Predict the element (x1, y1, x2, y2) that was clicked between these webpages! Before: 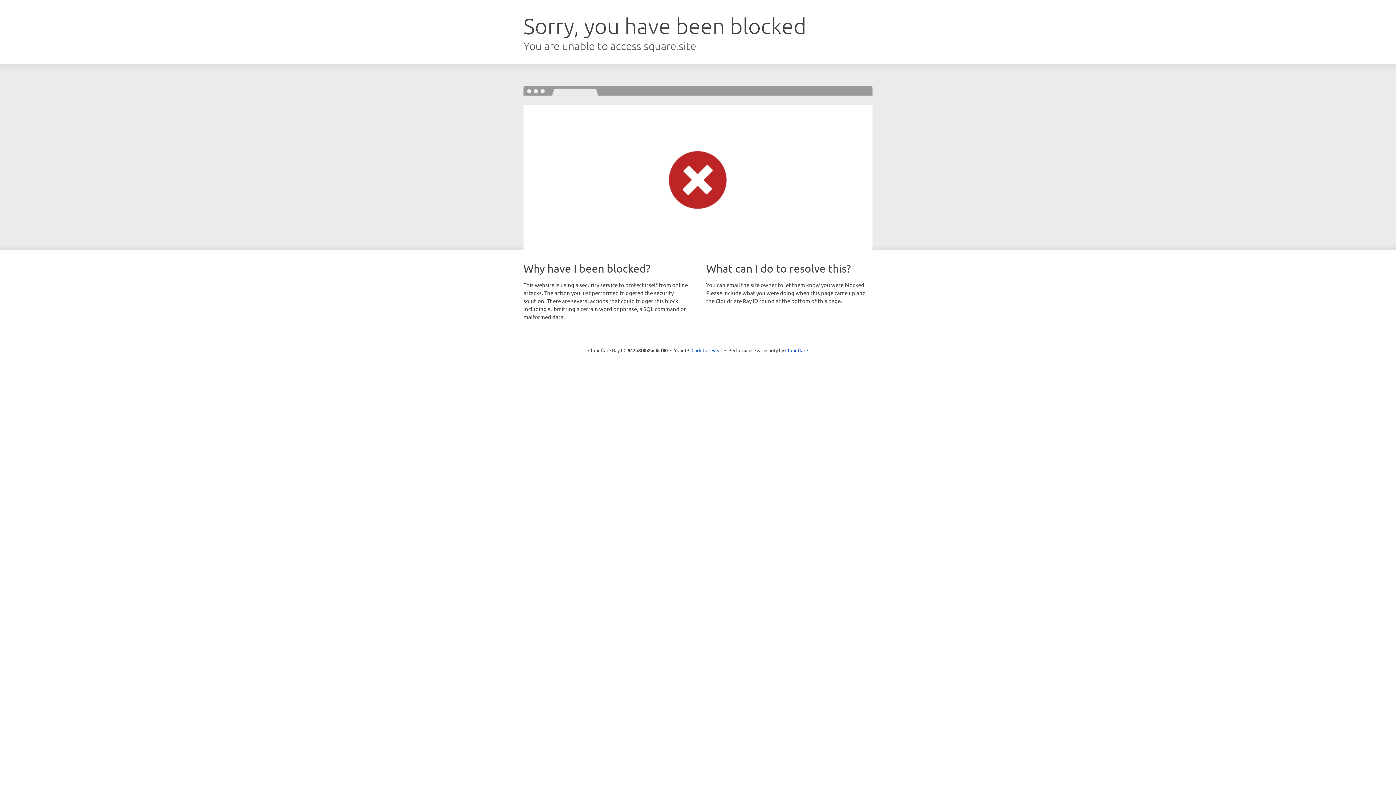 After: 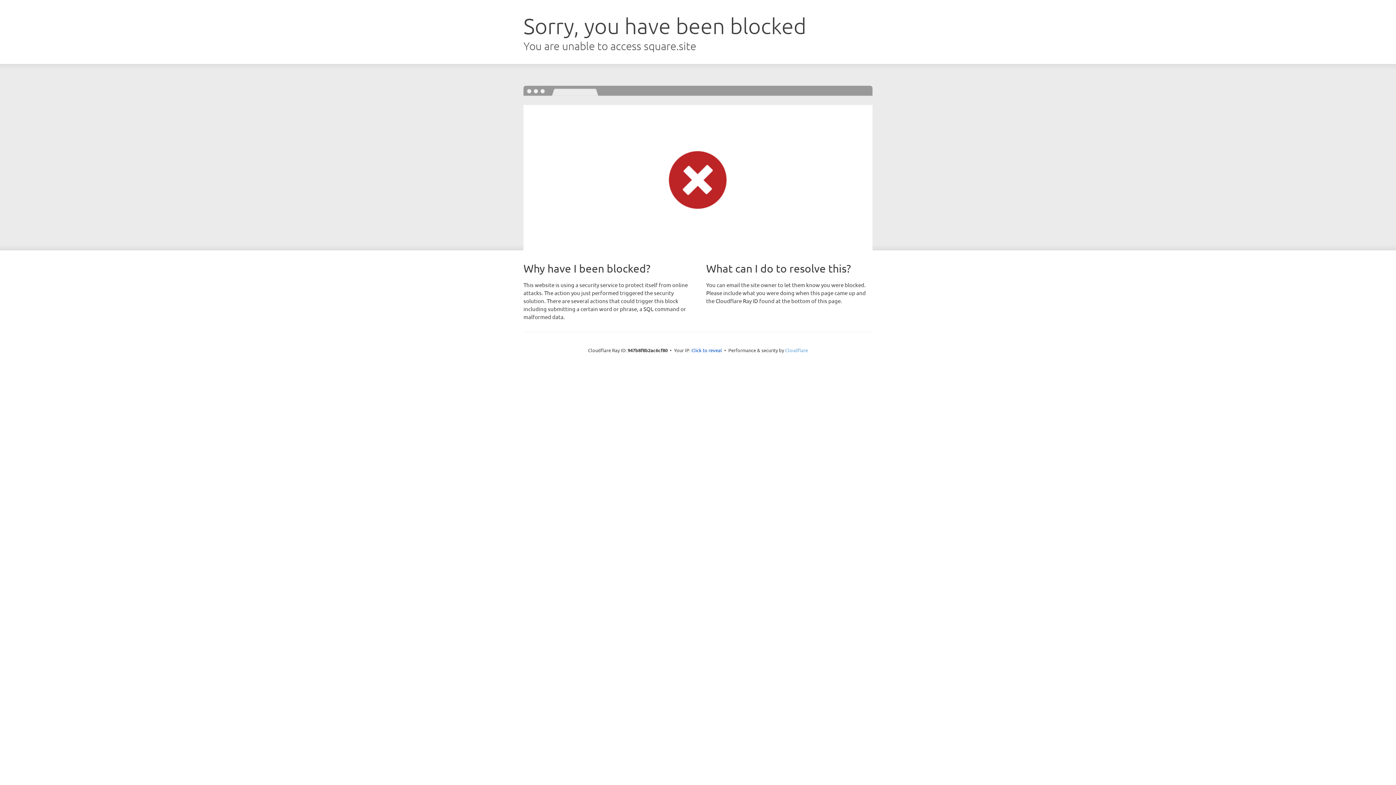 Action: label: Cloudflare bbox: (785, 347, 808, 353)